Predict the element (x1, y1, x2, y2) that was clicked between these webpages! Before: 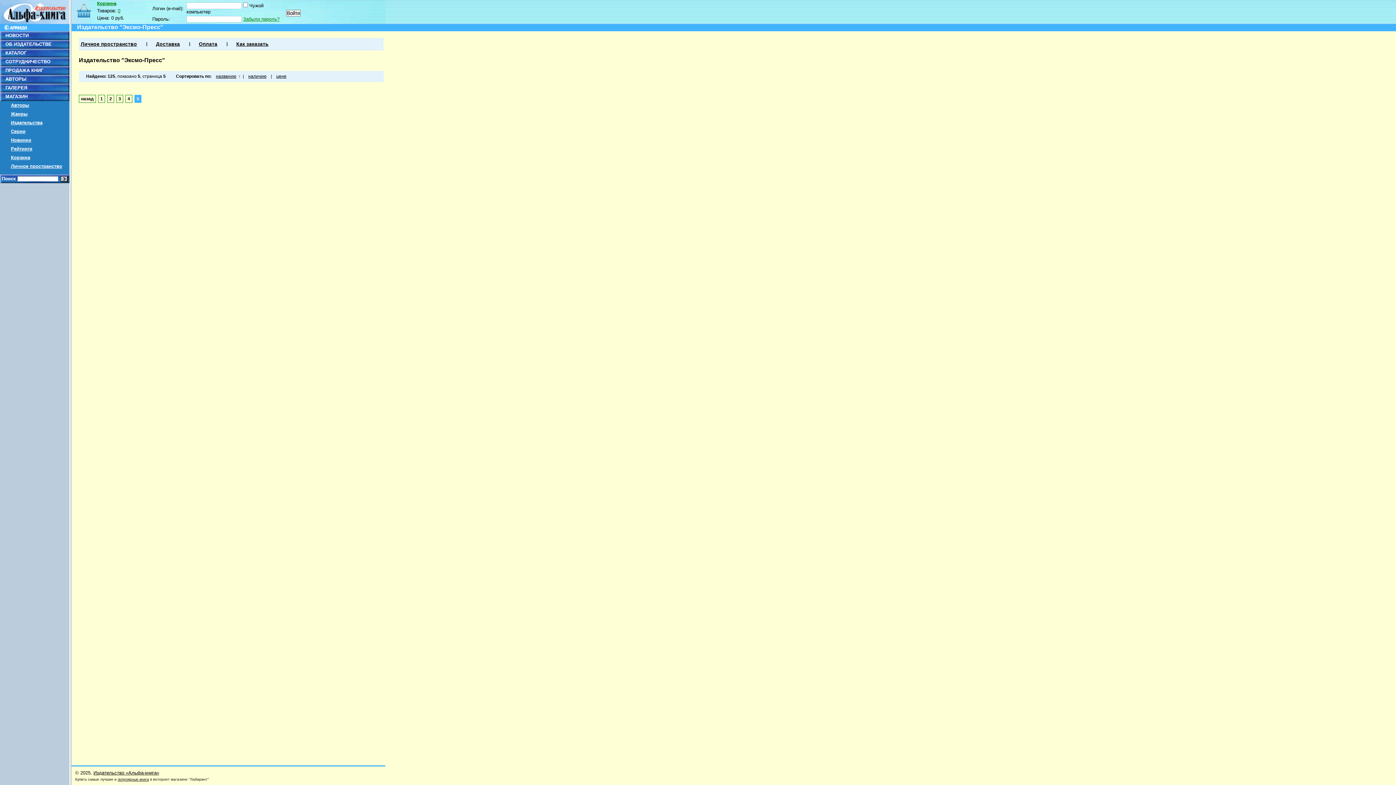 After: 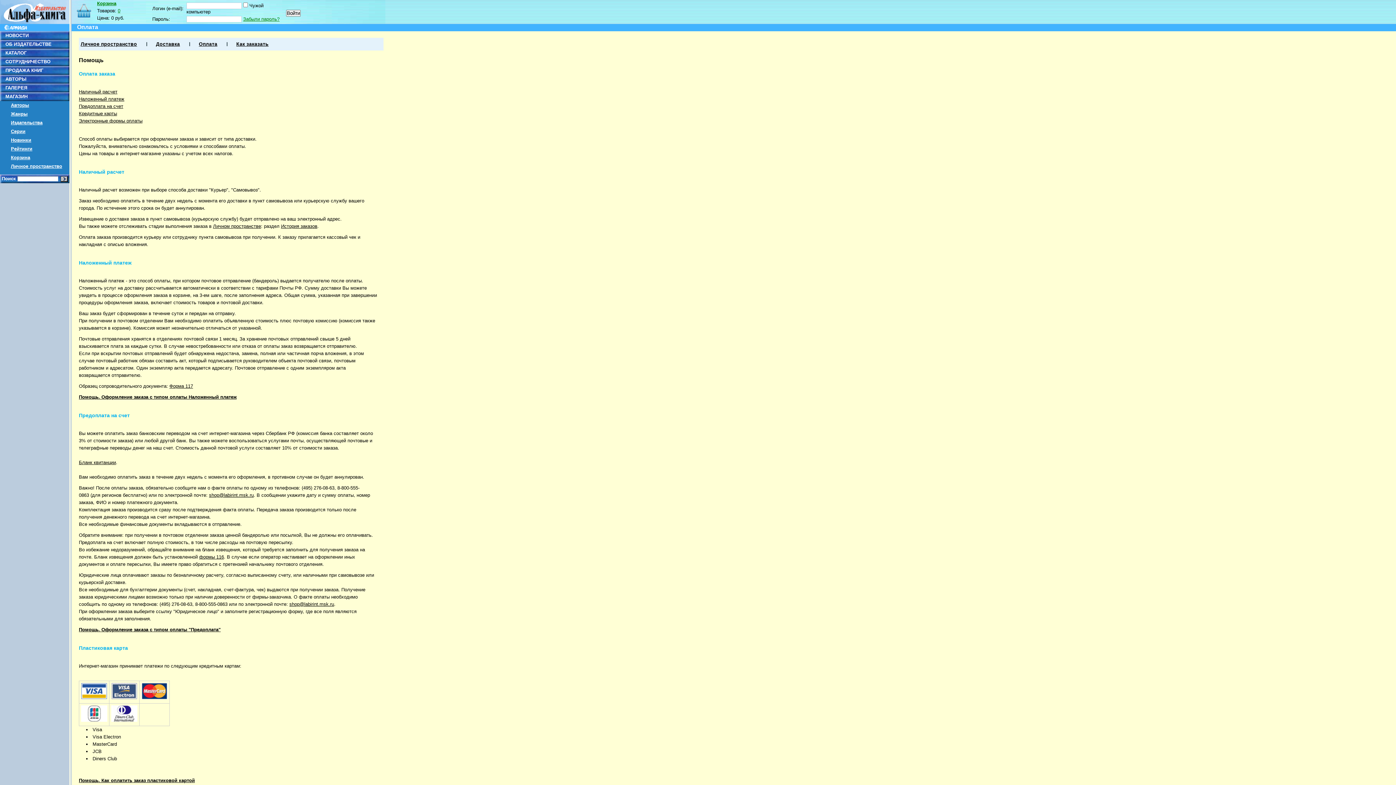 Action: label: Оплата bbox: (198, 41, 217, 46)